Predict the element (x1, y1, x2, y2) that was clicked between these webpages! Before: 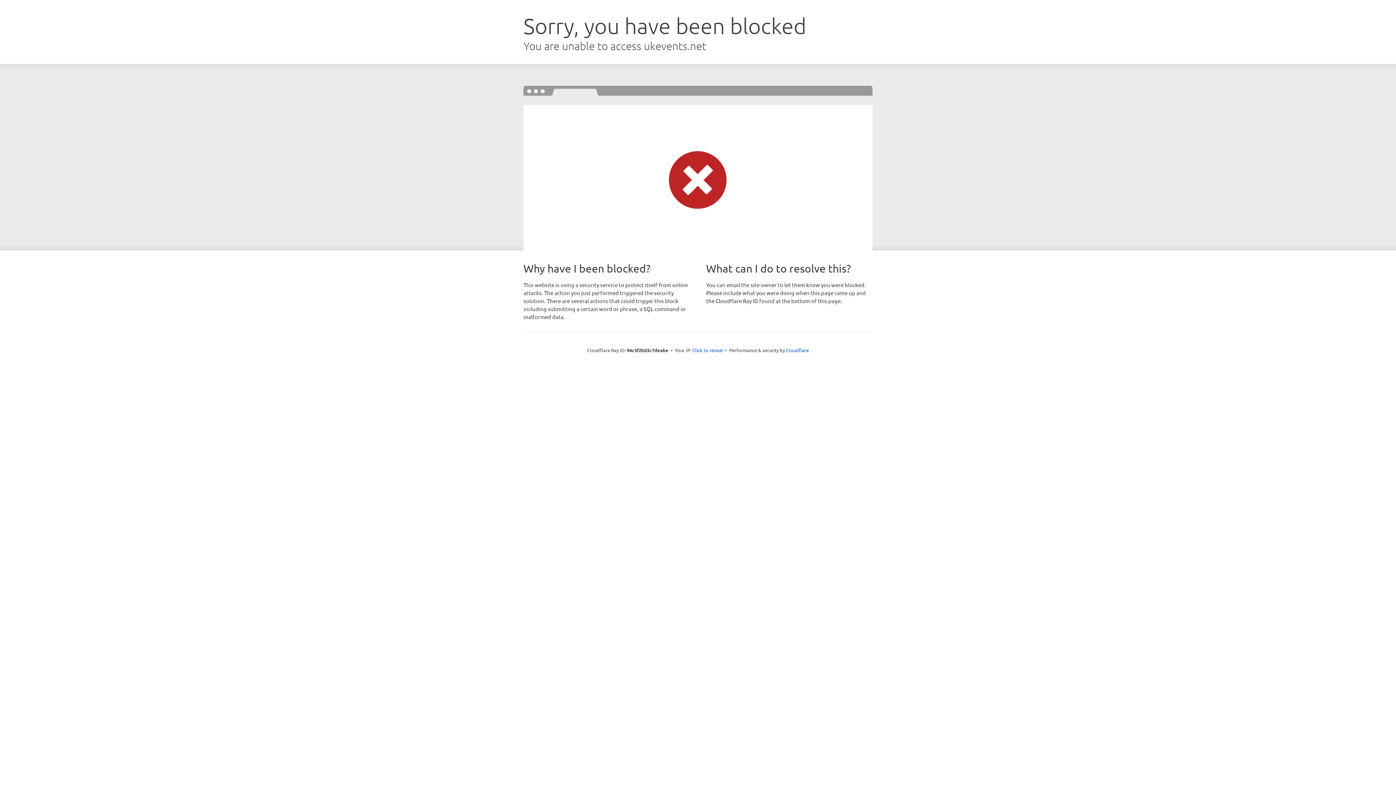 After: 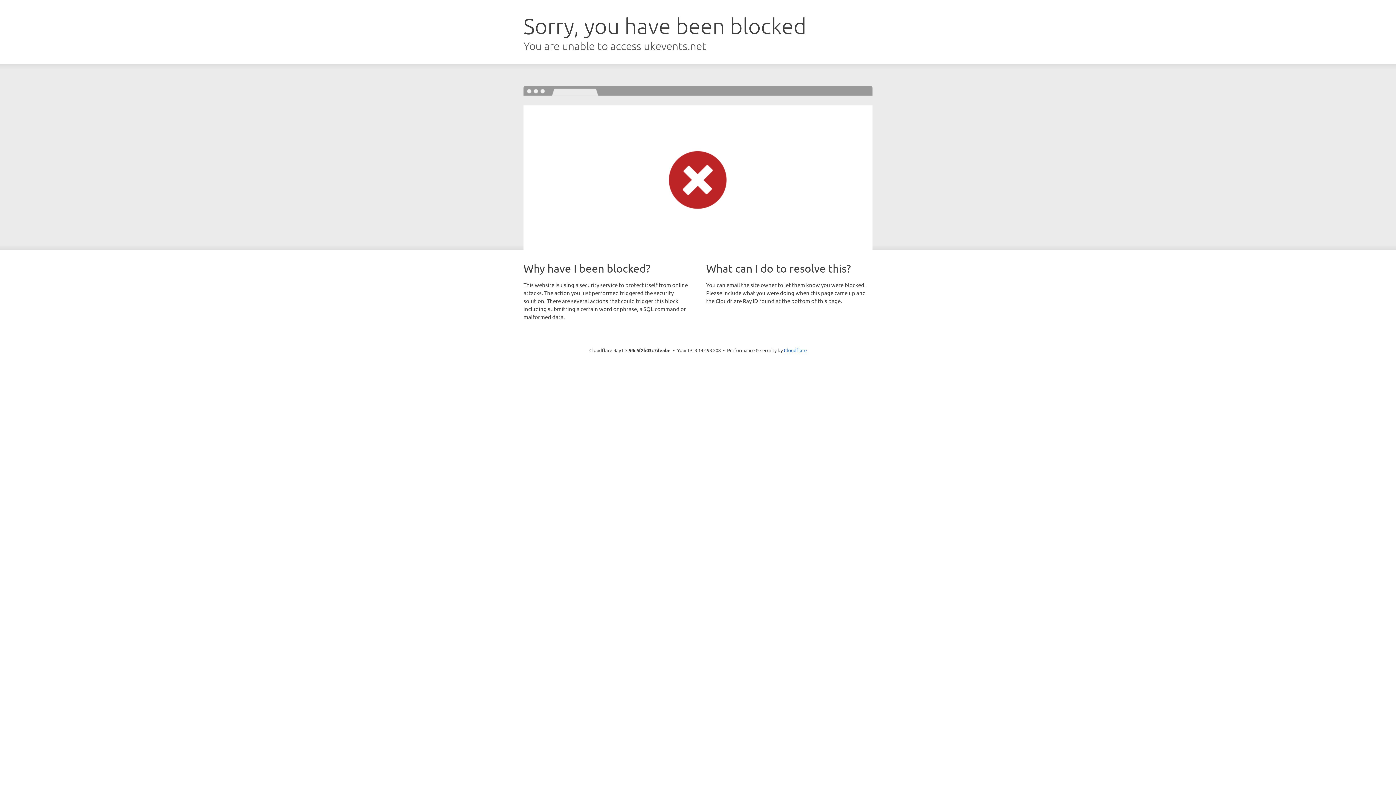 Action: bbox: (692, 346, 723, 353) label: Click to reveal